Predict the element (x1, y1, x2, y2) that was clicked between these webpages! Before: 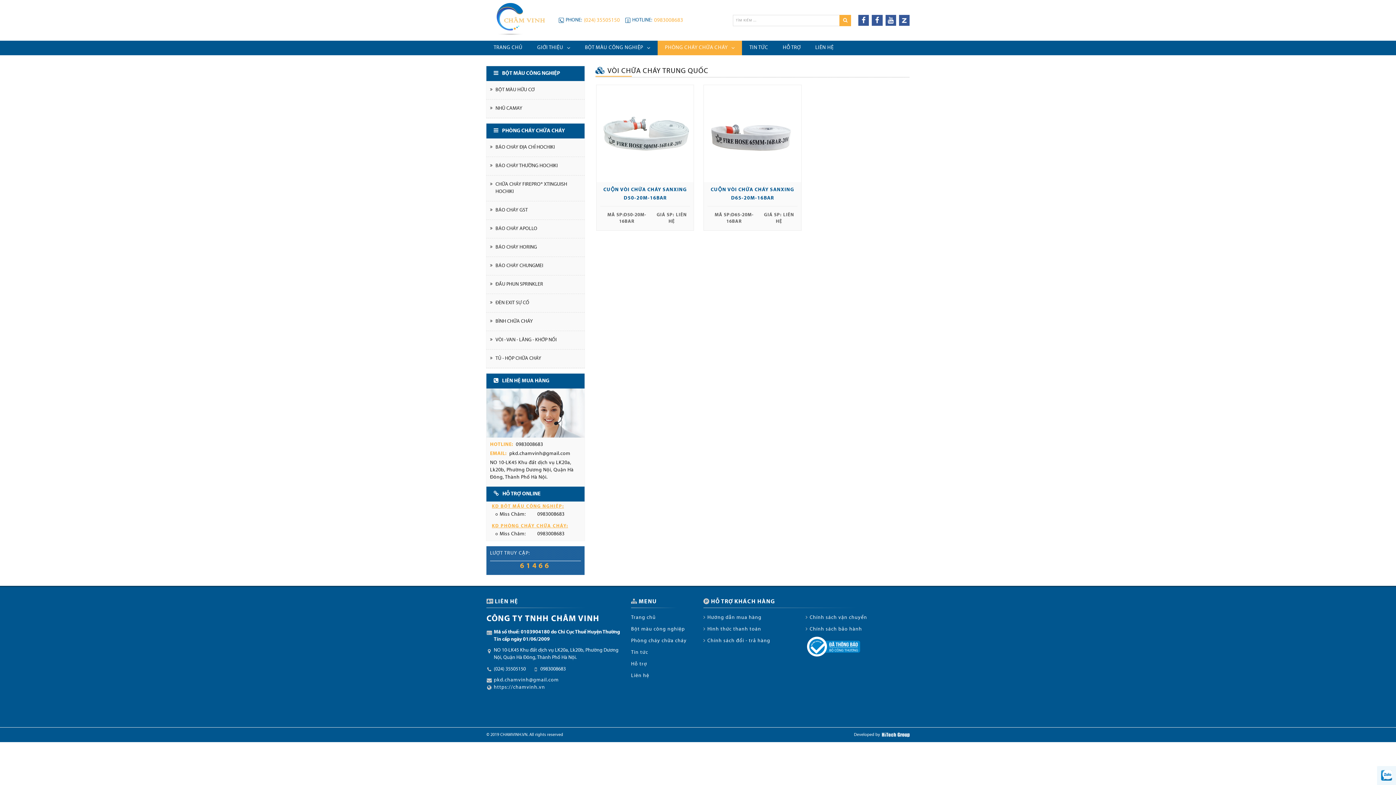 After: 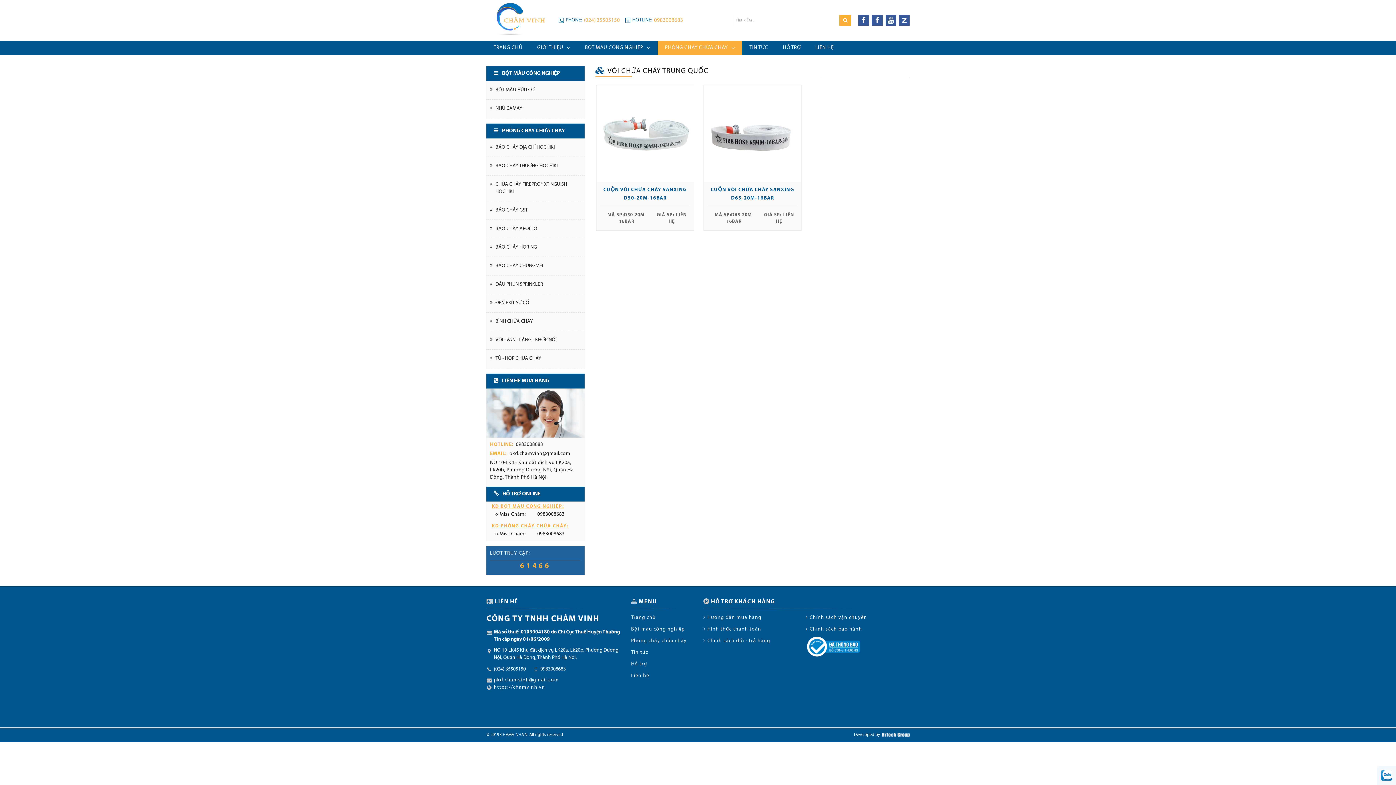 Action: label: pkd.chamvinh@gmail.com bbox: (509, 451, 570, 456)